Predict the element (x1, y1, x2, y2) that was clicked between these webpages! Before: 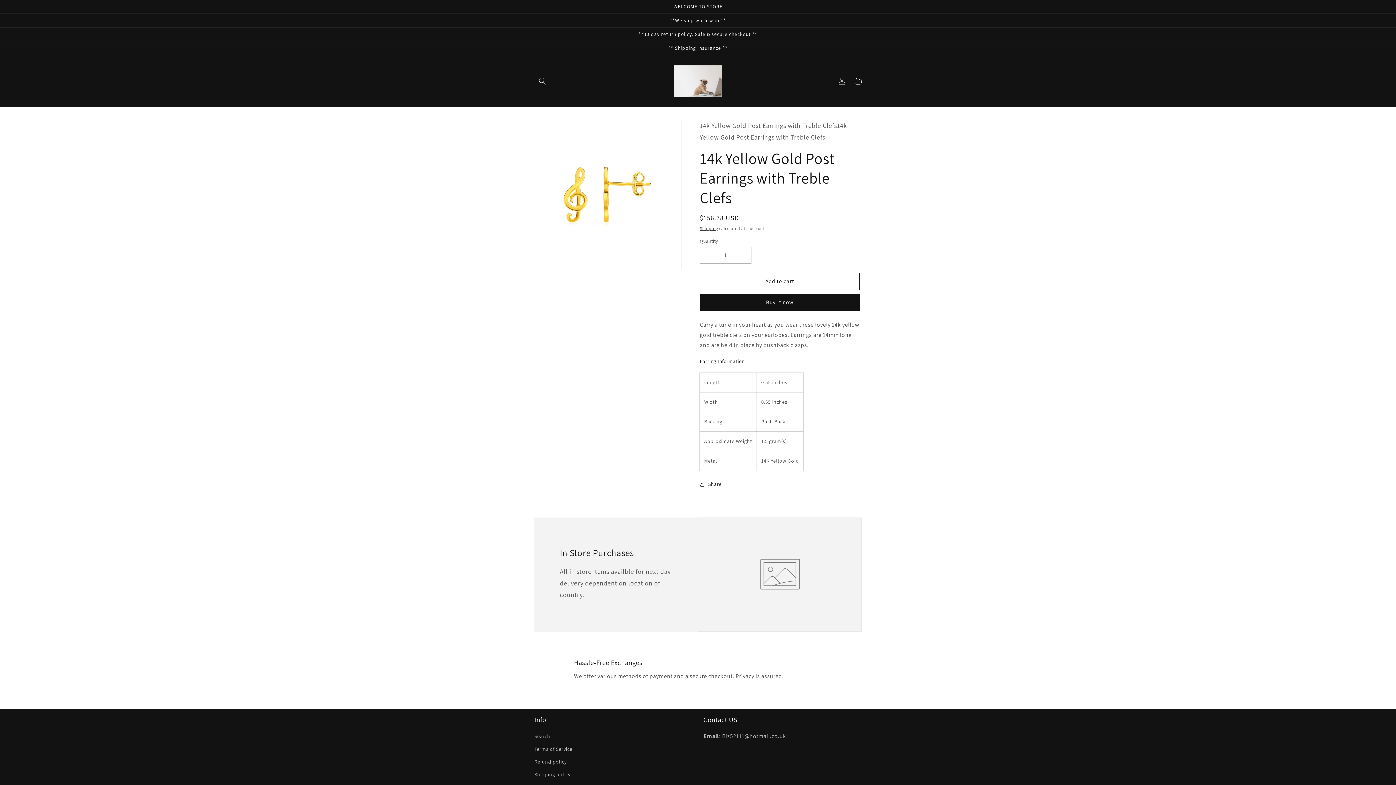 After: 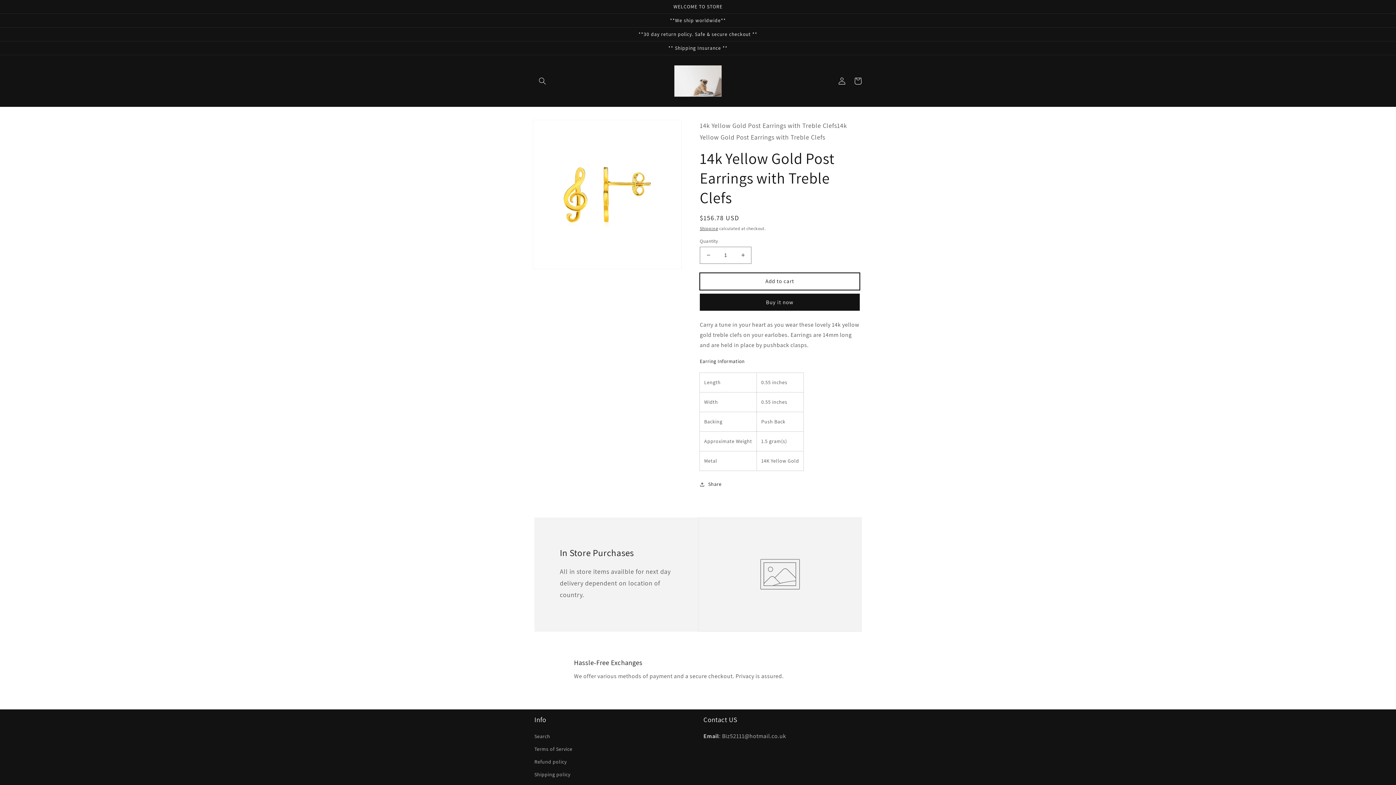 Action: label: Add to cart bbox: (700, 272, 860, 290)